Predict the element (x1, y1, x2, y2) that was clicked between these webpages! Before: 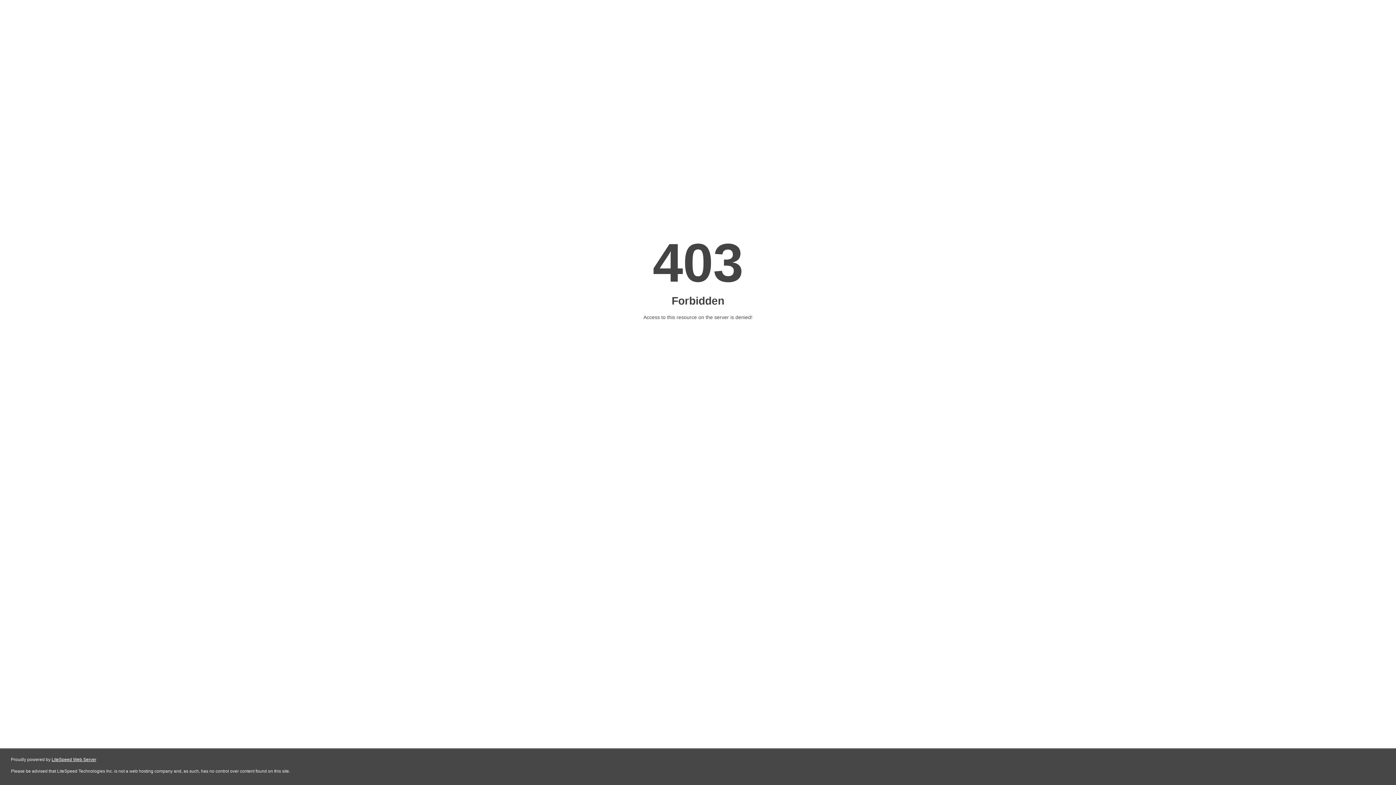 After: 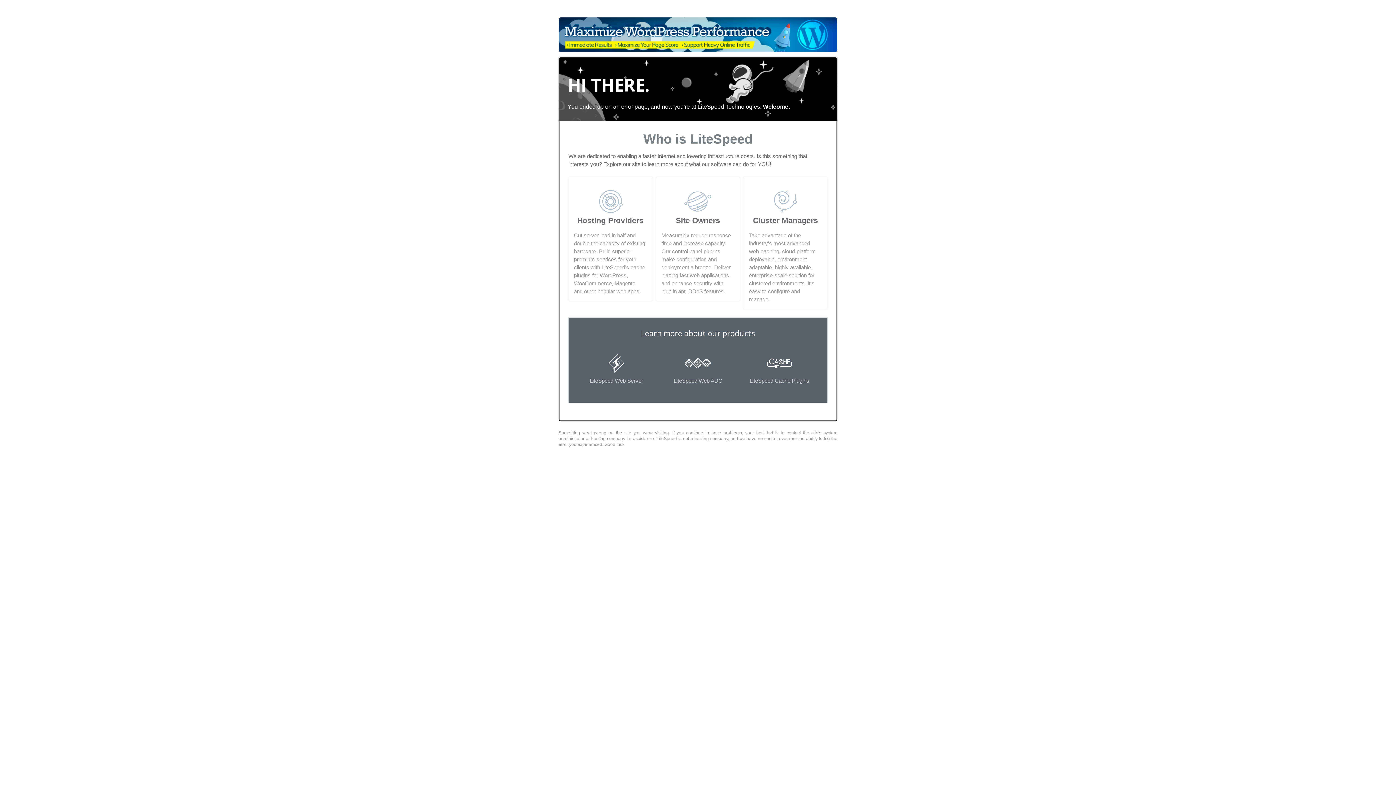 Action: bbox: (51, 757, 96, 762) label: LiteSpeed Web Server